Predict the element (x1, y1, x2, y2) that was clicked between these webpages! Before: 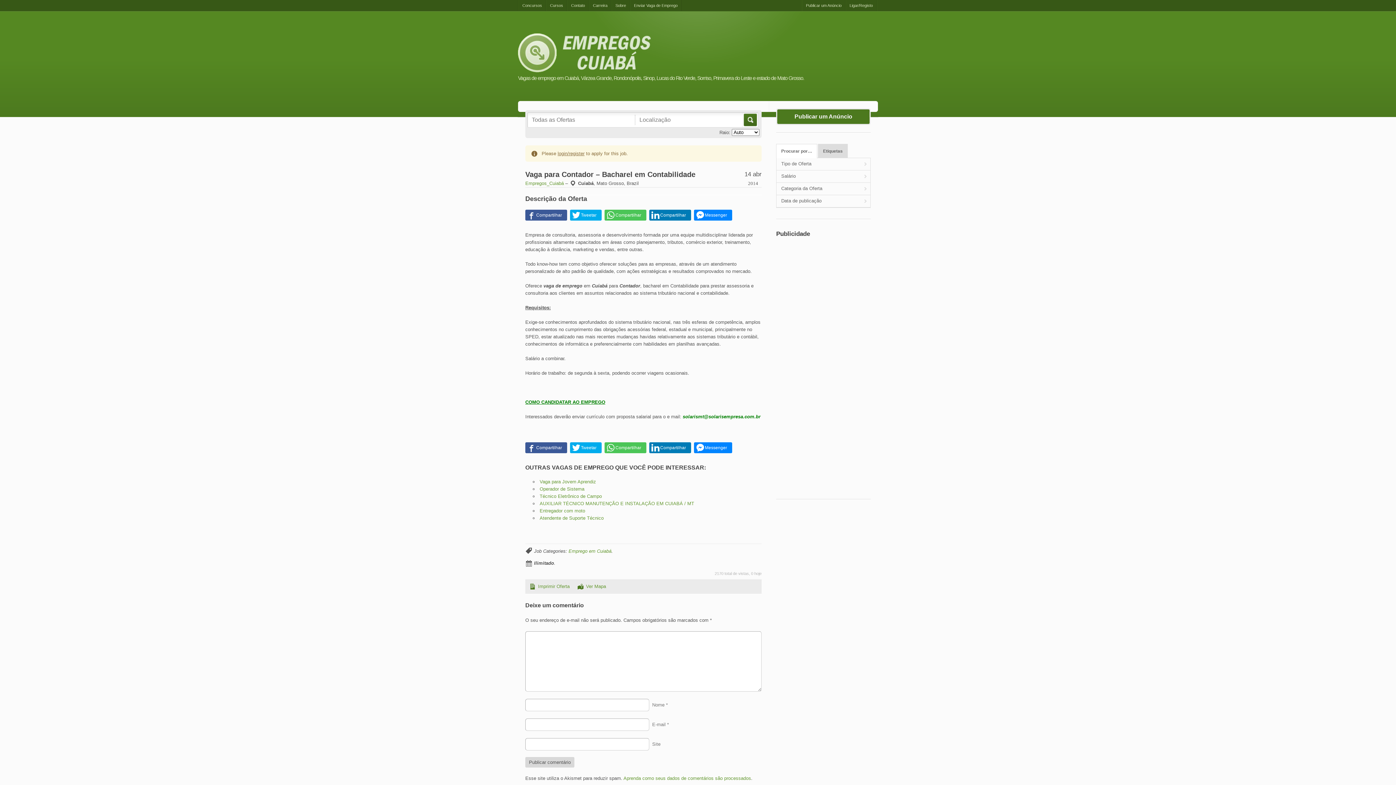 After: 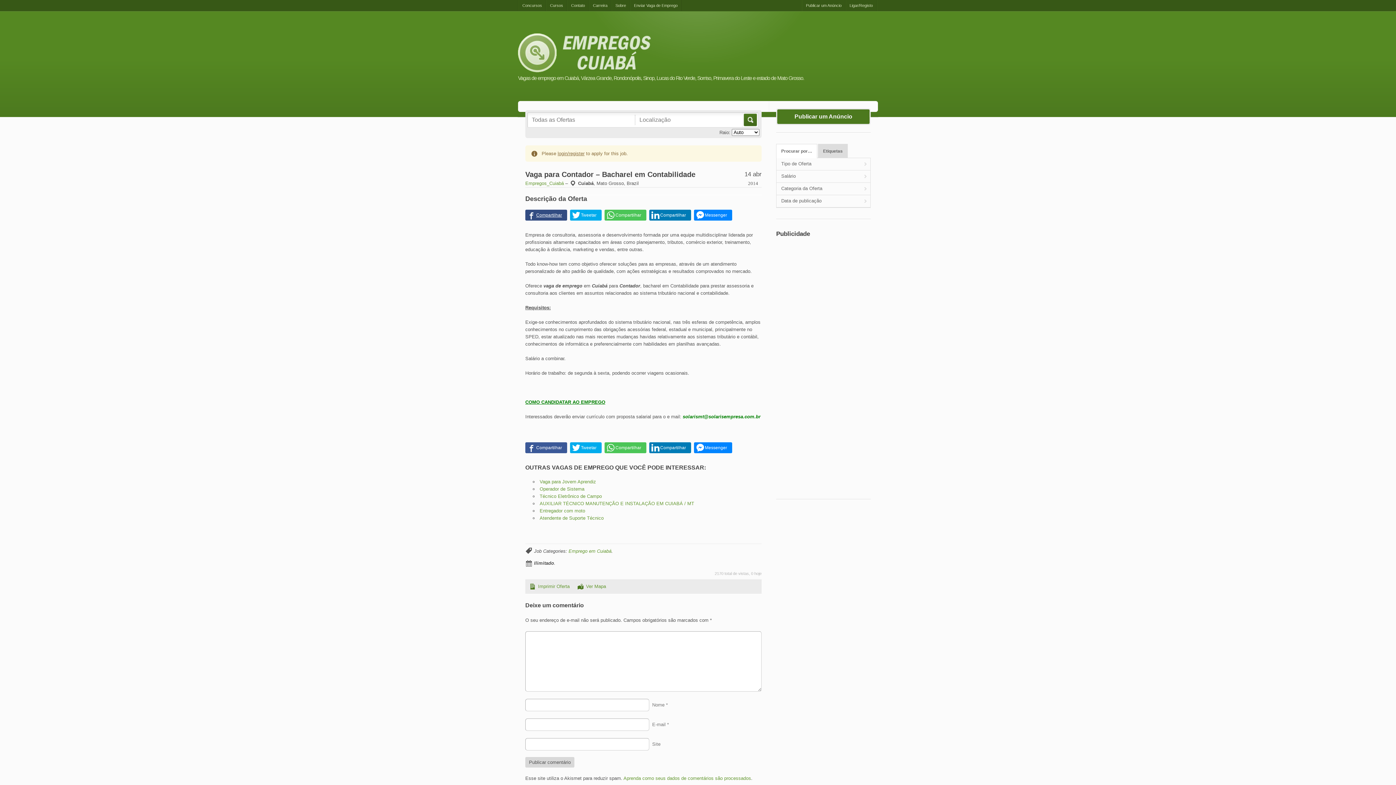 Action: bbox: (525, 209, 567, 220)